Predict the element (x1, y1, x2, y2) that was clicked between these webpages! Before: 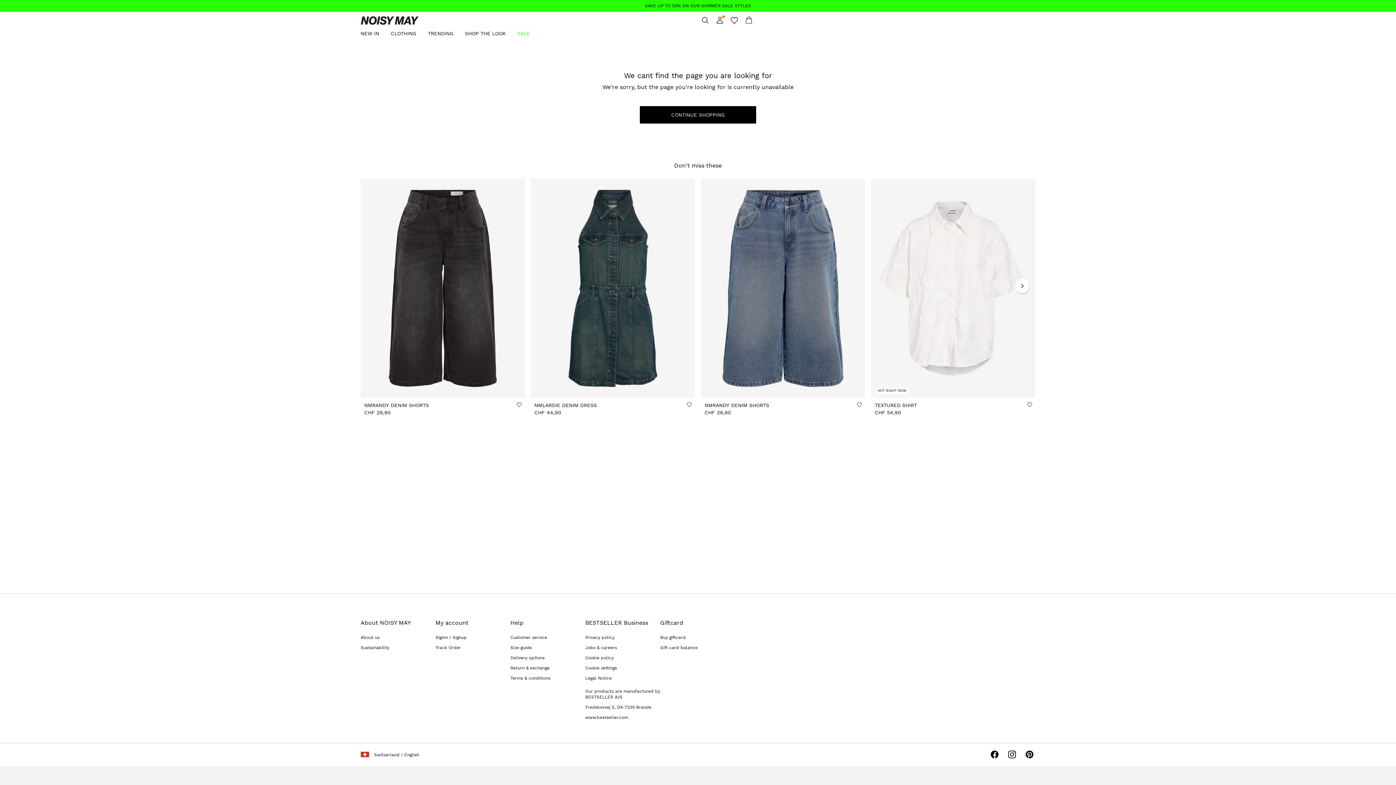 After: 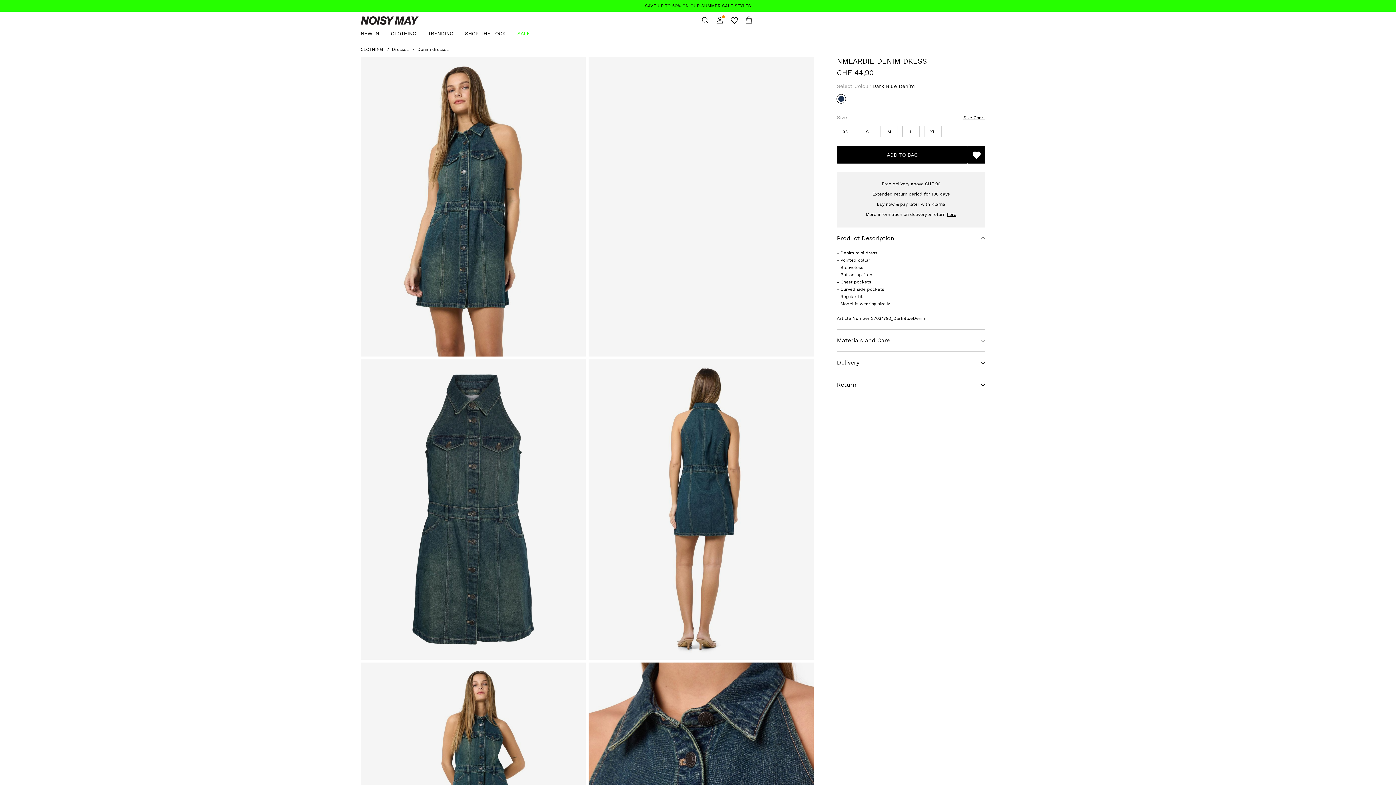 Action: bbox: (530, 178, 695, 398)